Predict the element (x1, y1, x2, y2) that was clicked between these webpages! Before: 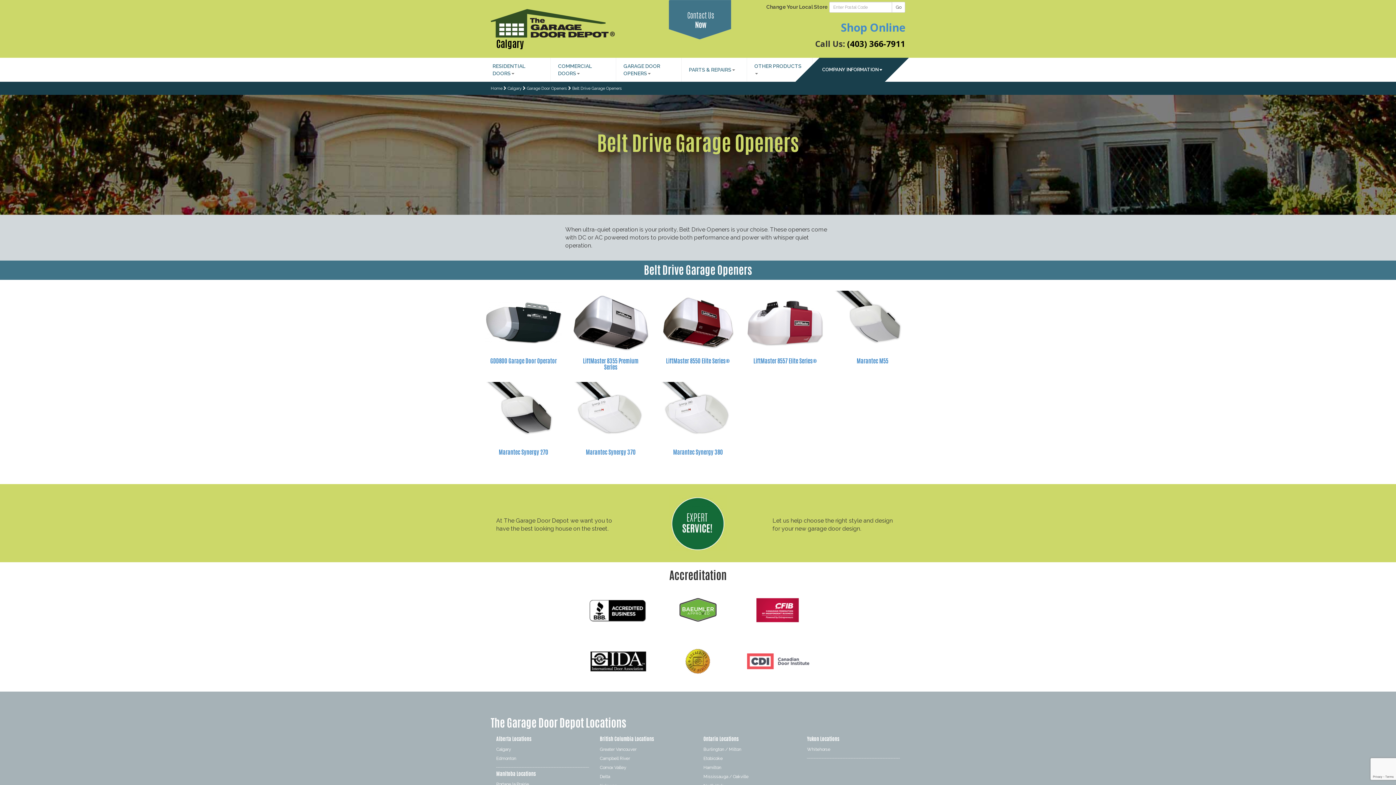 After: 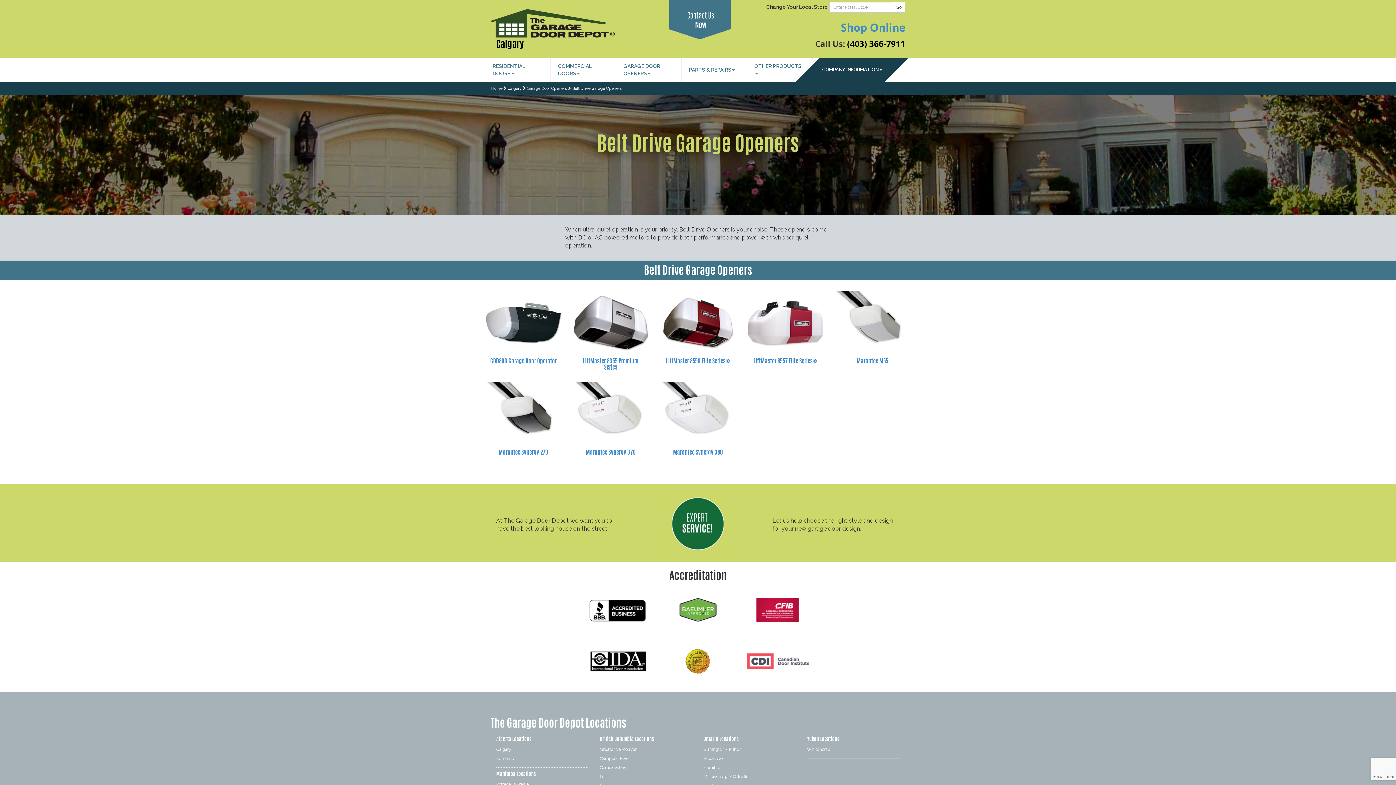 Action: bbox: (667, 636, 729, 686)